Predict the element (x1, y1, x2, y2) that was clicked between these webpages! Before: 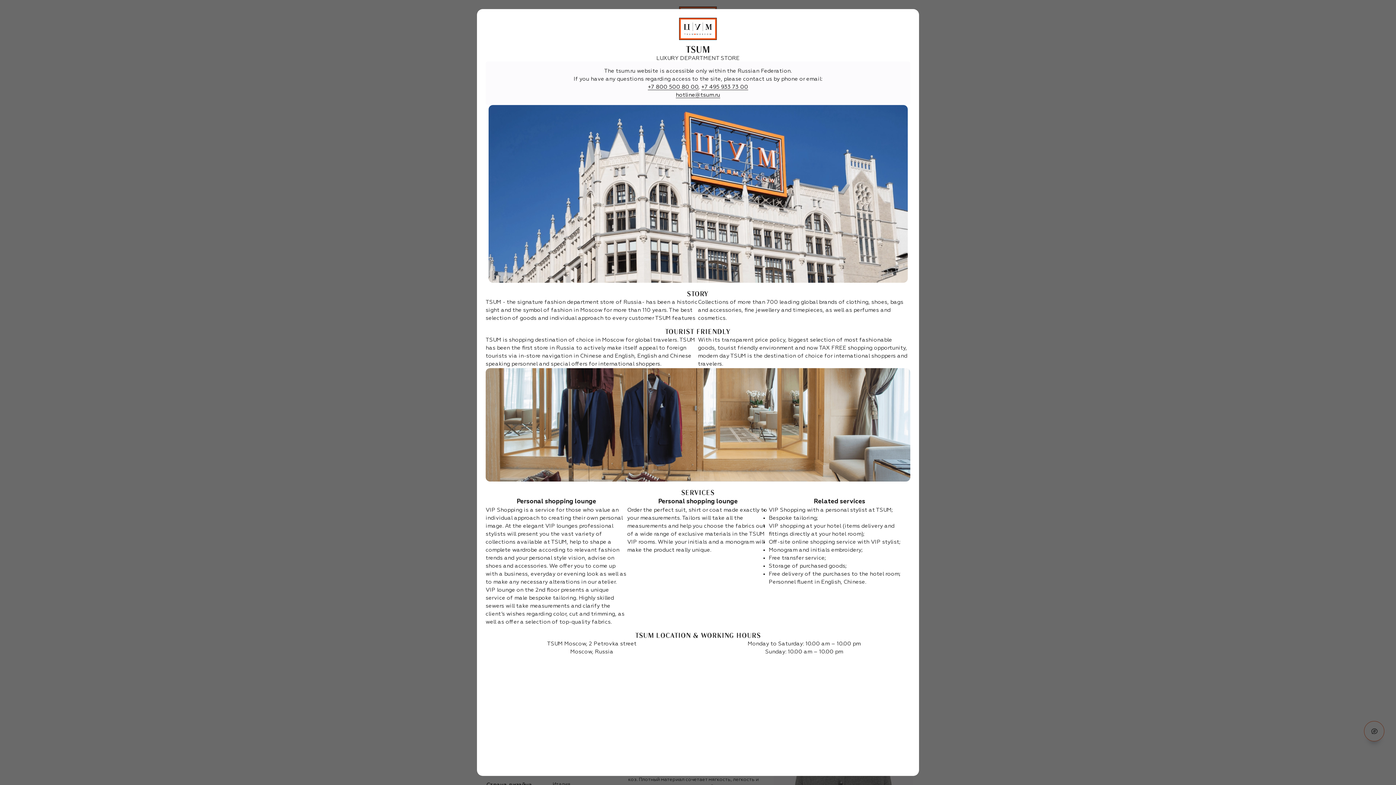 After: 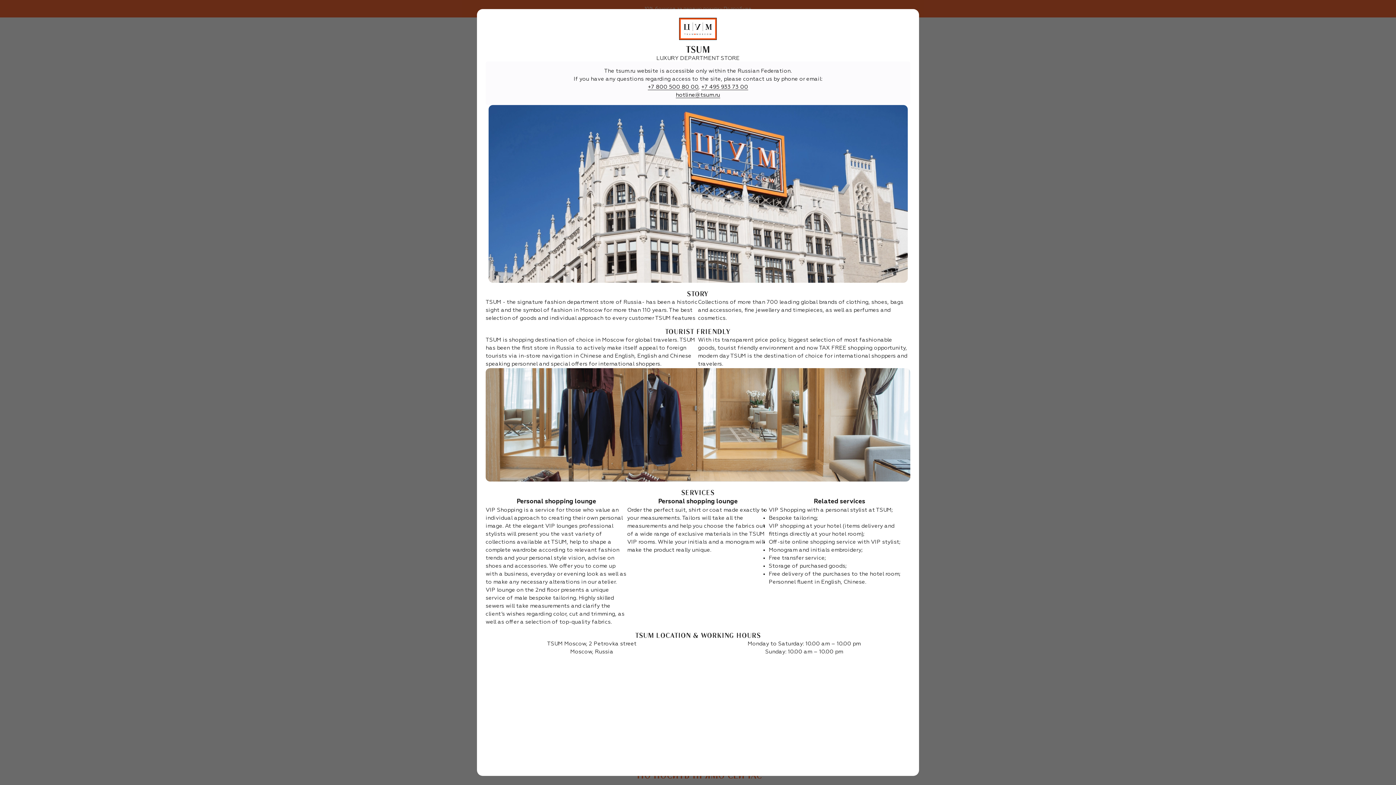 Action: bbox: (679, 17, 717, 40)